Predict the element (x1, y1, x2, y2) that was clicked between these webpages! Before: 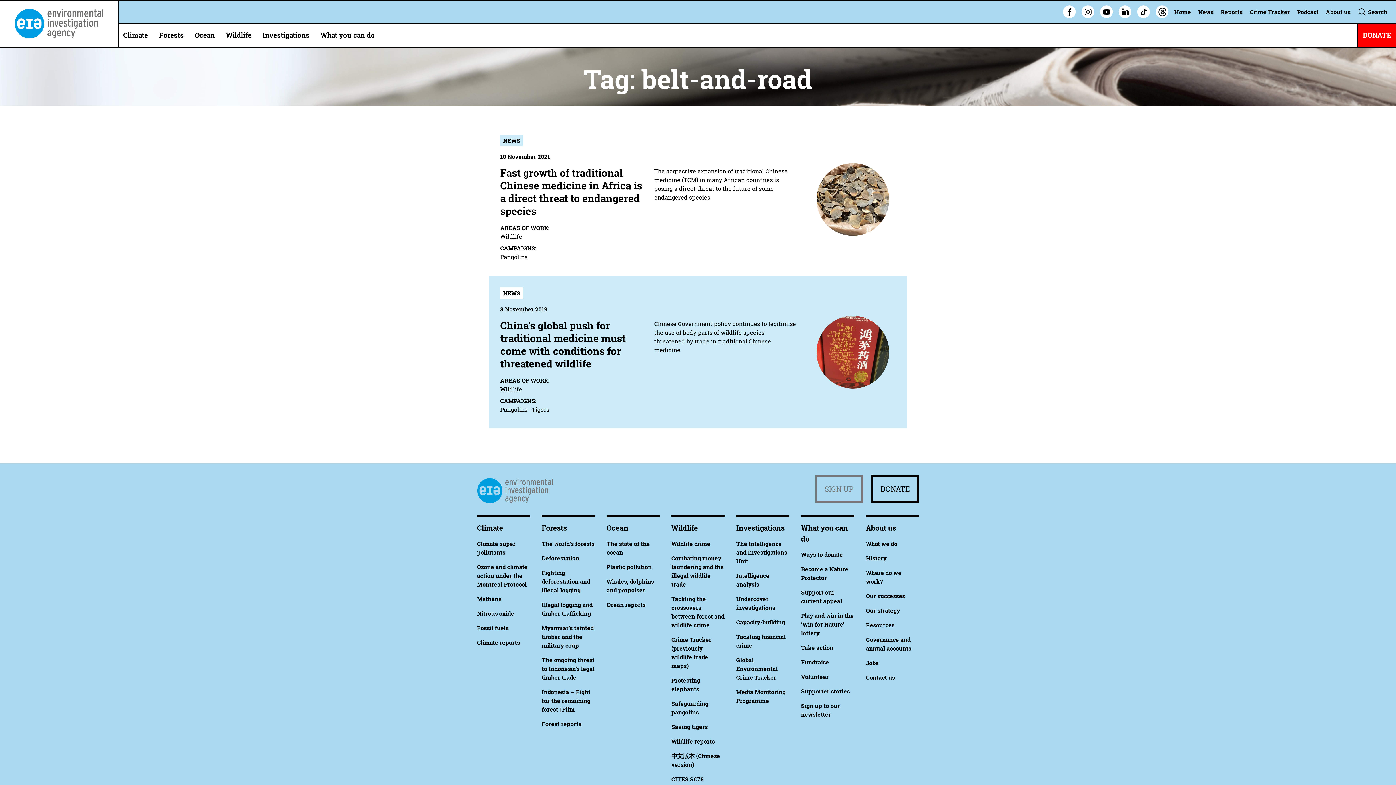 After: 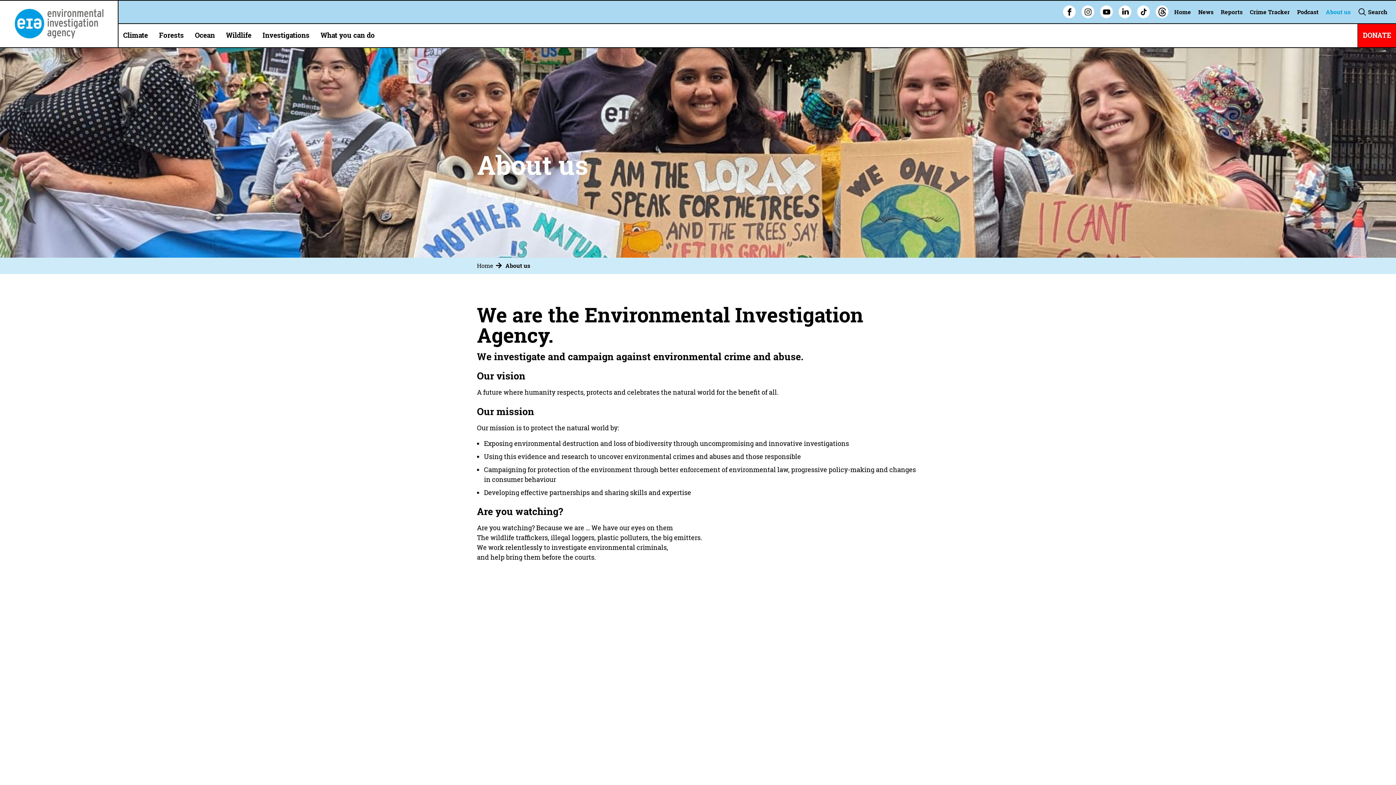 Action: label: About us bbox: (1323, 4, 1353, 19)